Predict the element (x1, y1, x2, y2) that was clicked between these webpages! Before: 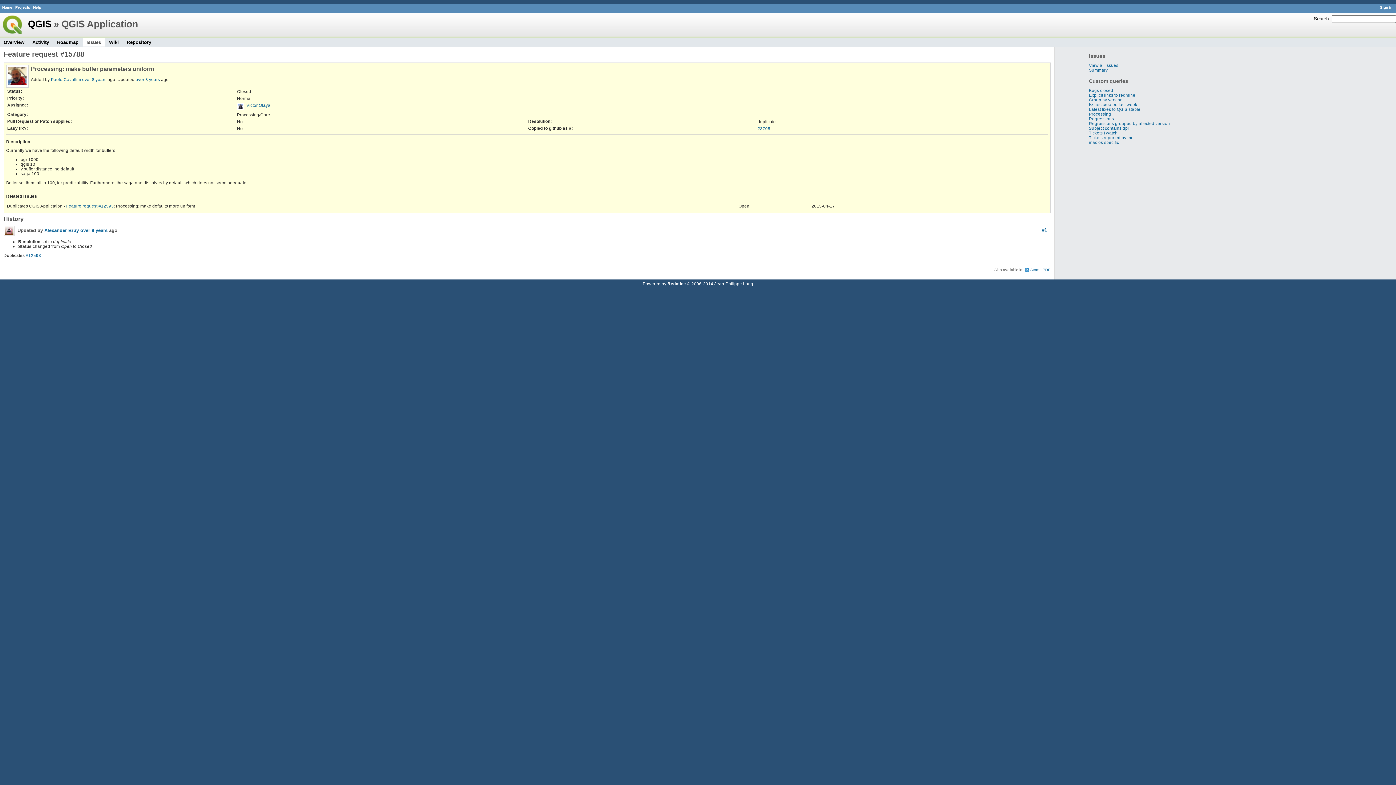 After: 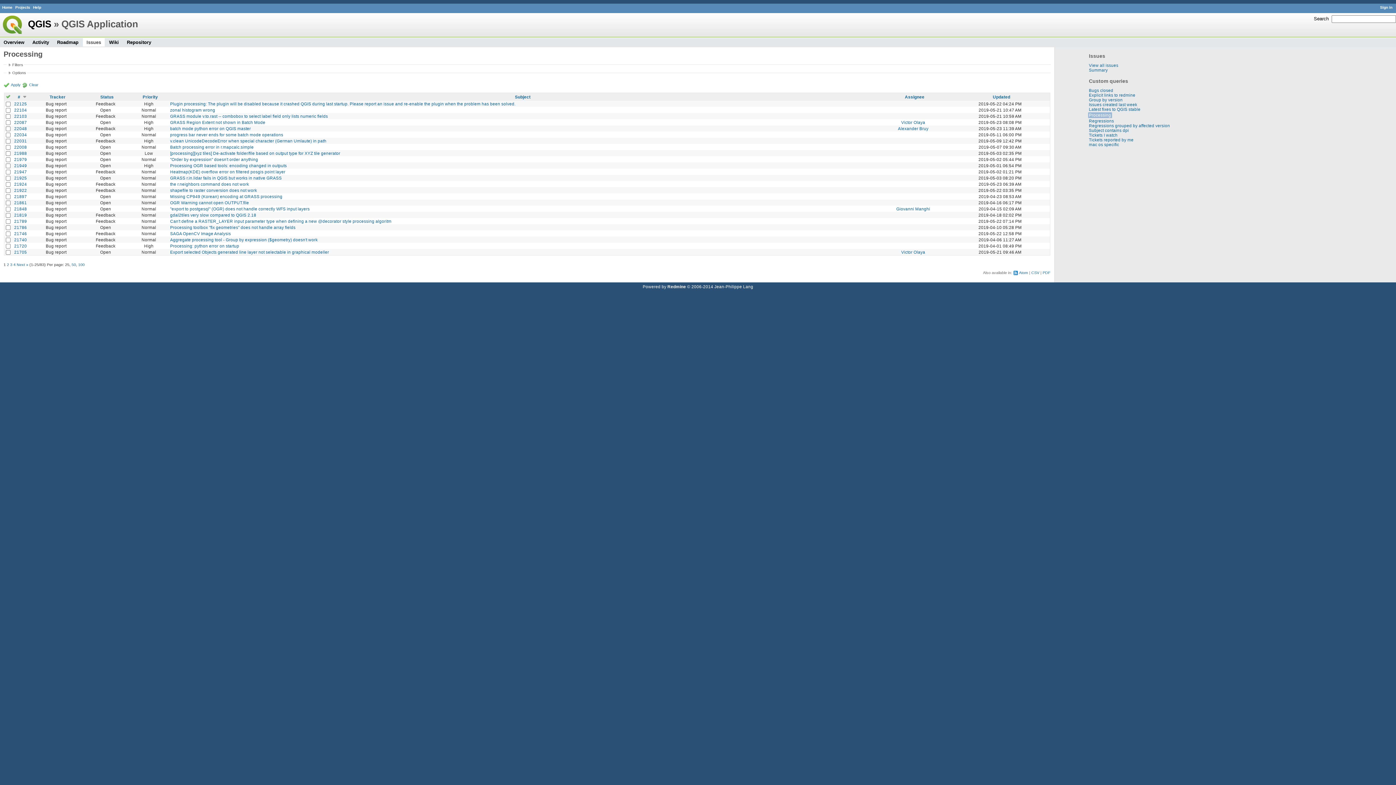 Action: label: Processing bbox: (1089, 111, 1111, 116)